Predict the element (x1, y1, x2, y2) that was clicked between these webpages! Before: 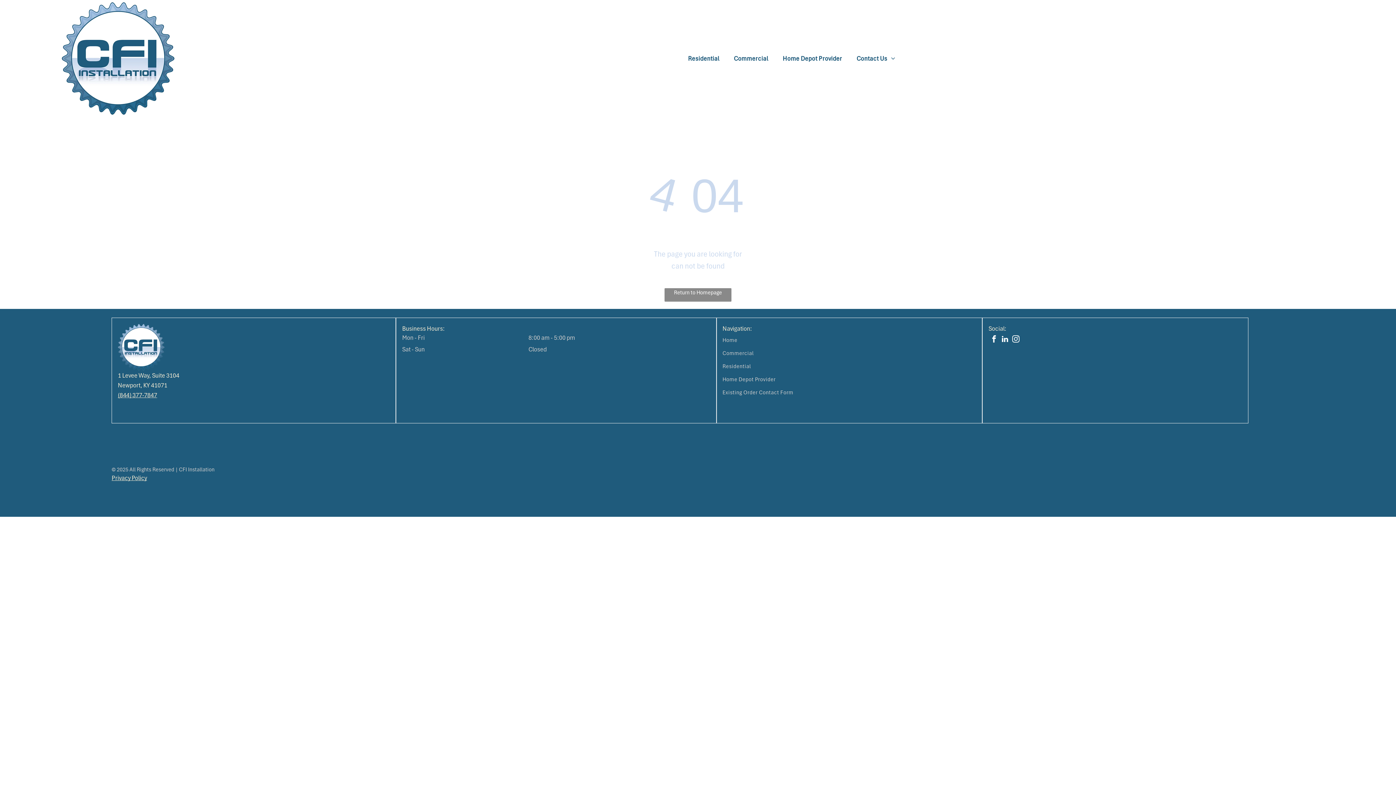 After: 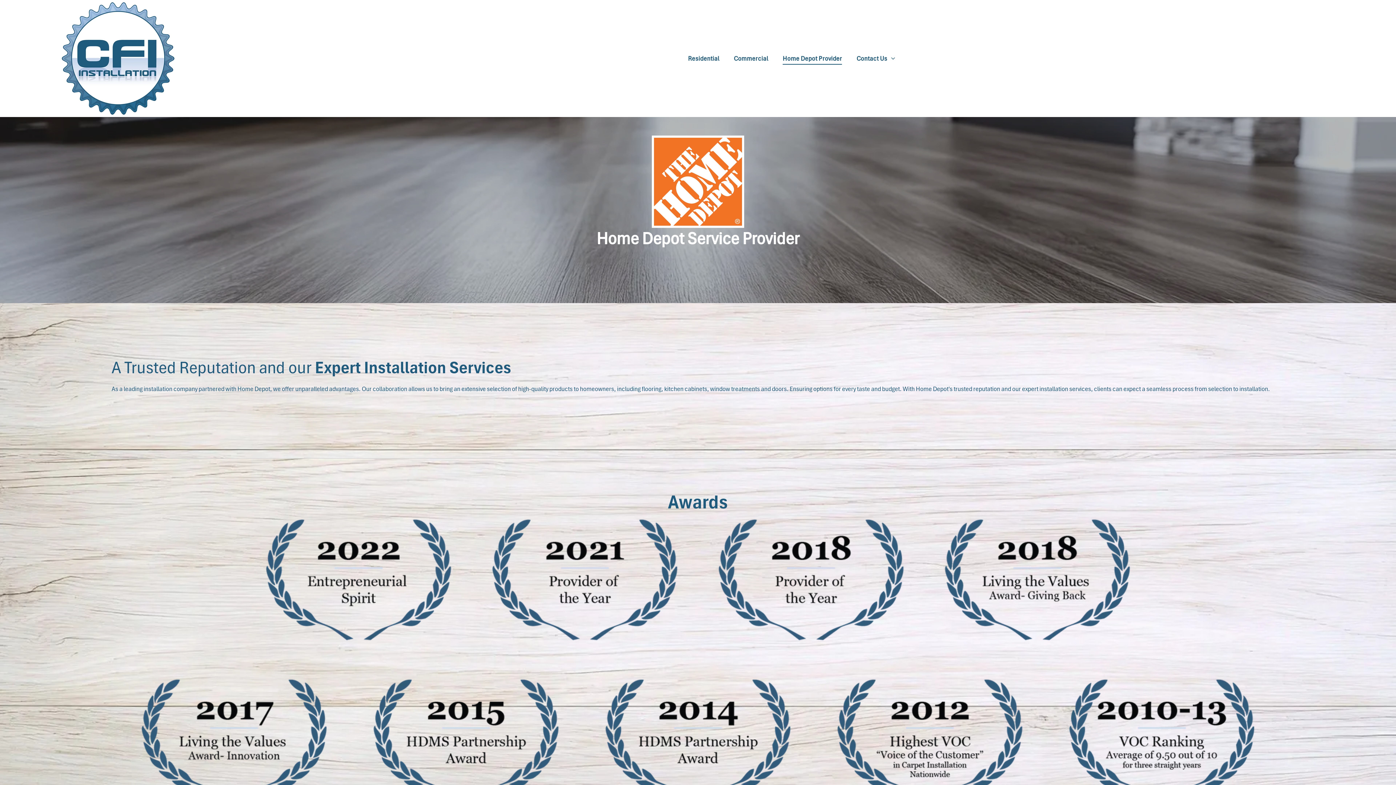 Action: bbox: (775, 52, 849, 64) label: Home Depot Provider